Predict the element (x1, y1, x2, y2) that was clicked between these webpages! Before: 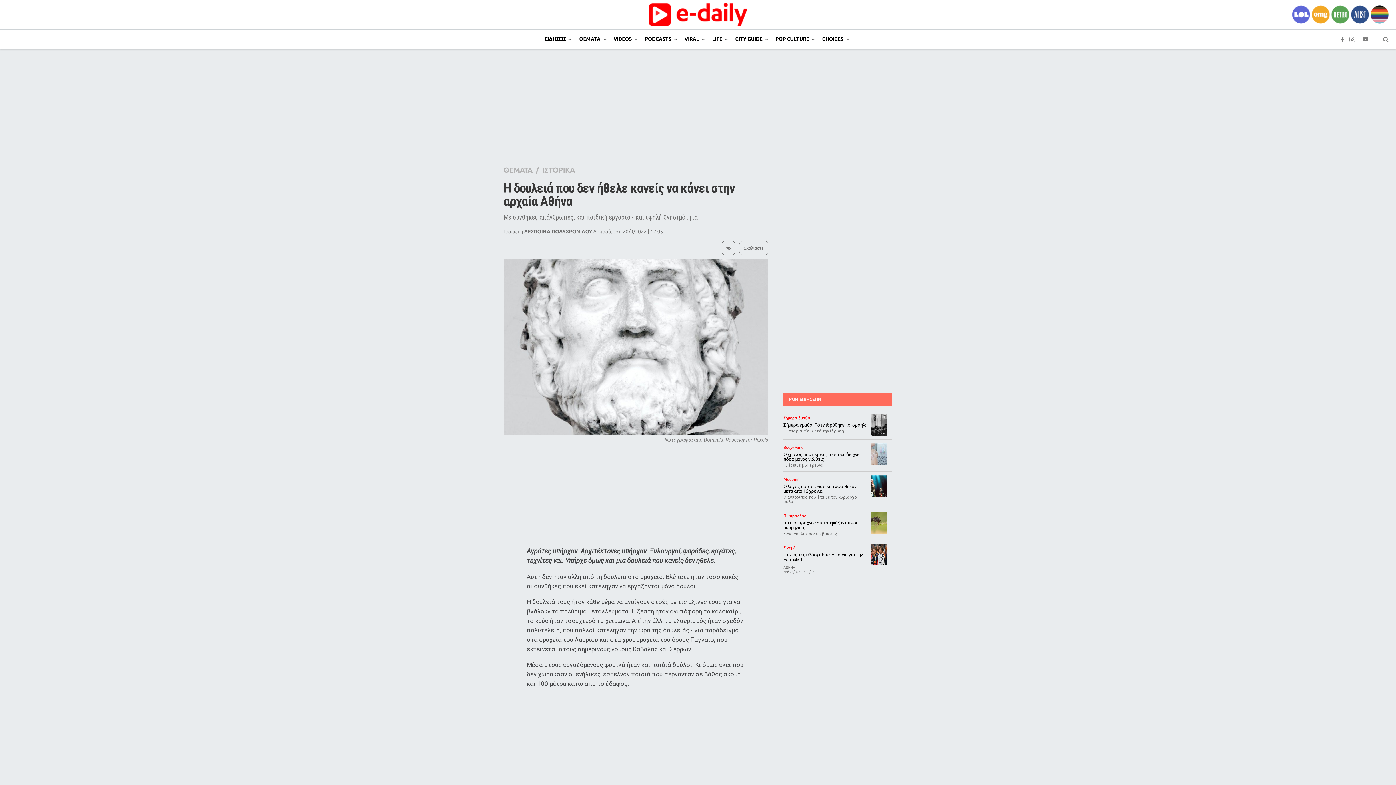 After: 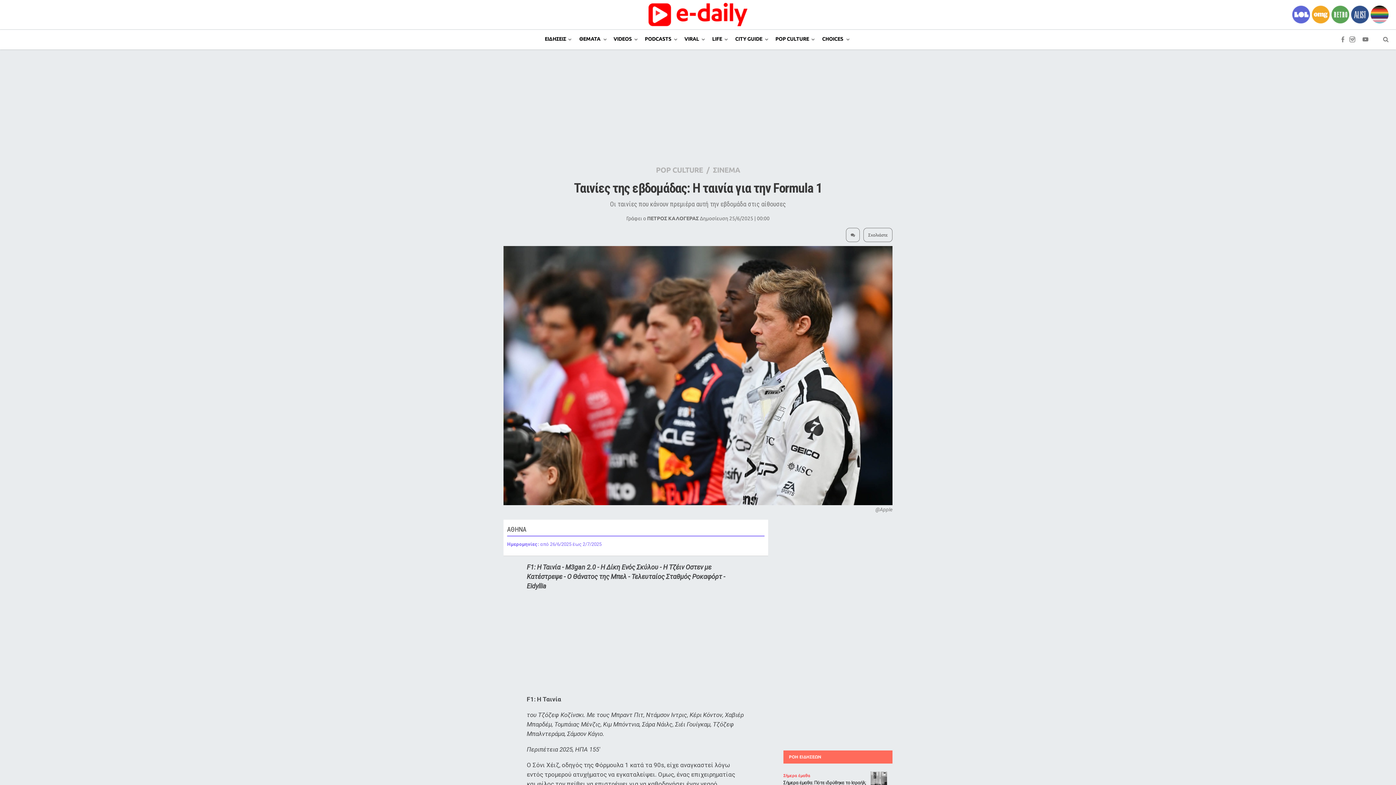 Action: bbox: (783, 540, 892, 578) label: Σινεμά
Ταινίες της εβδομάδας: Η ταινία για την Formula 1
ΑΘΗΝΑ
από 26/06 έως 02/07